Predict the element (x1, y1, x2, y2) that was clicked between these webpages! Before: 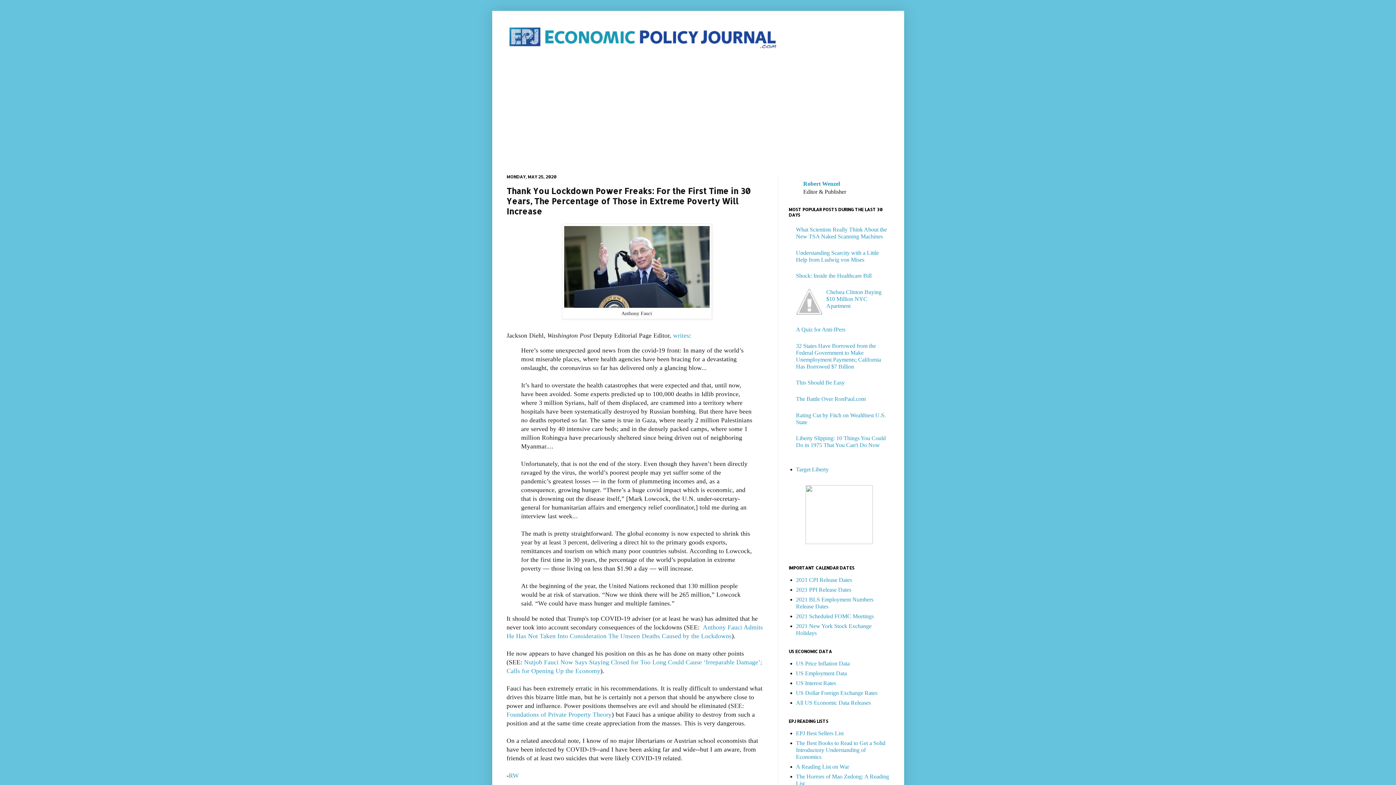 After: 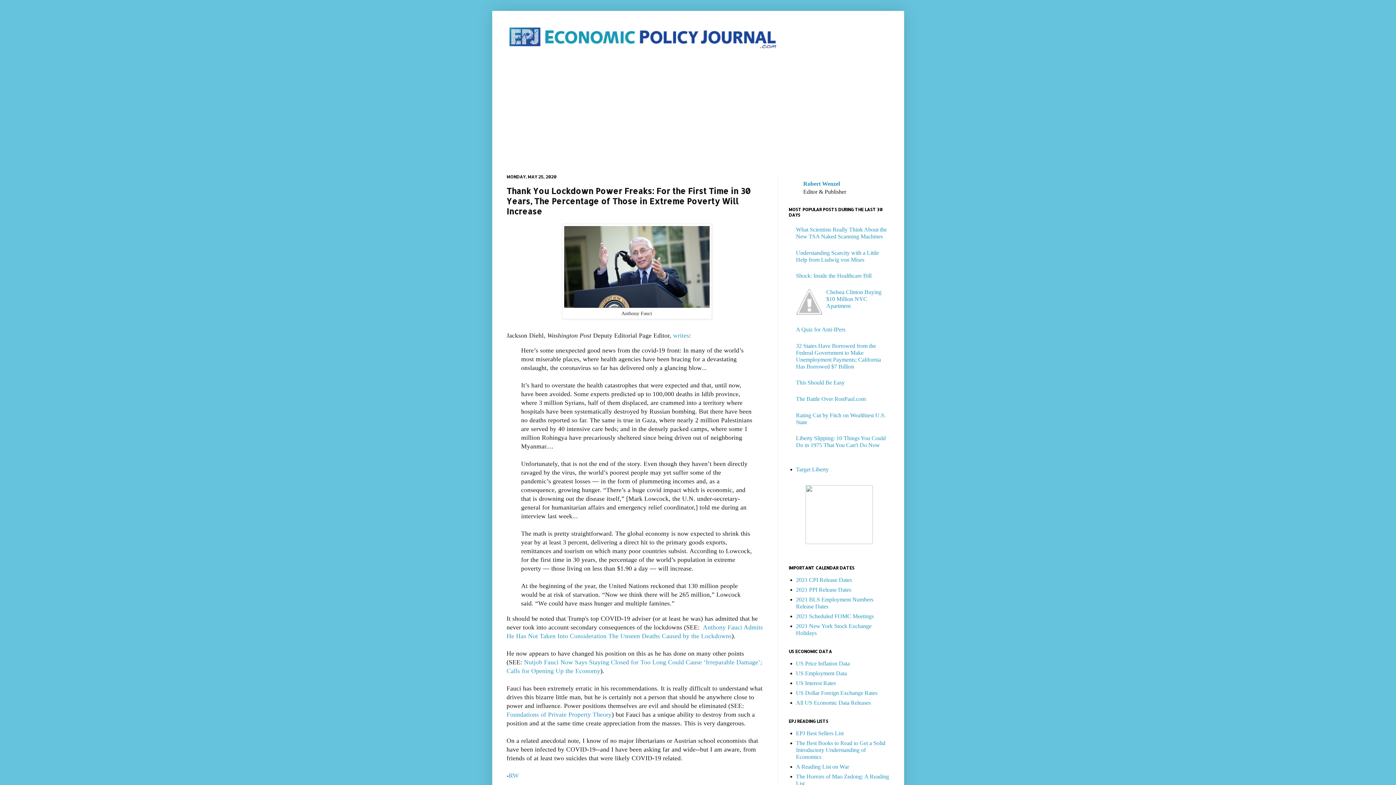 Action: bbox: (796, 309, 824, 315)